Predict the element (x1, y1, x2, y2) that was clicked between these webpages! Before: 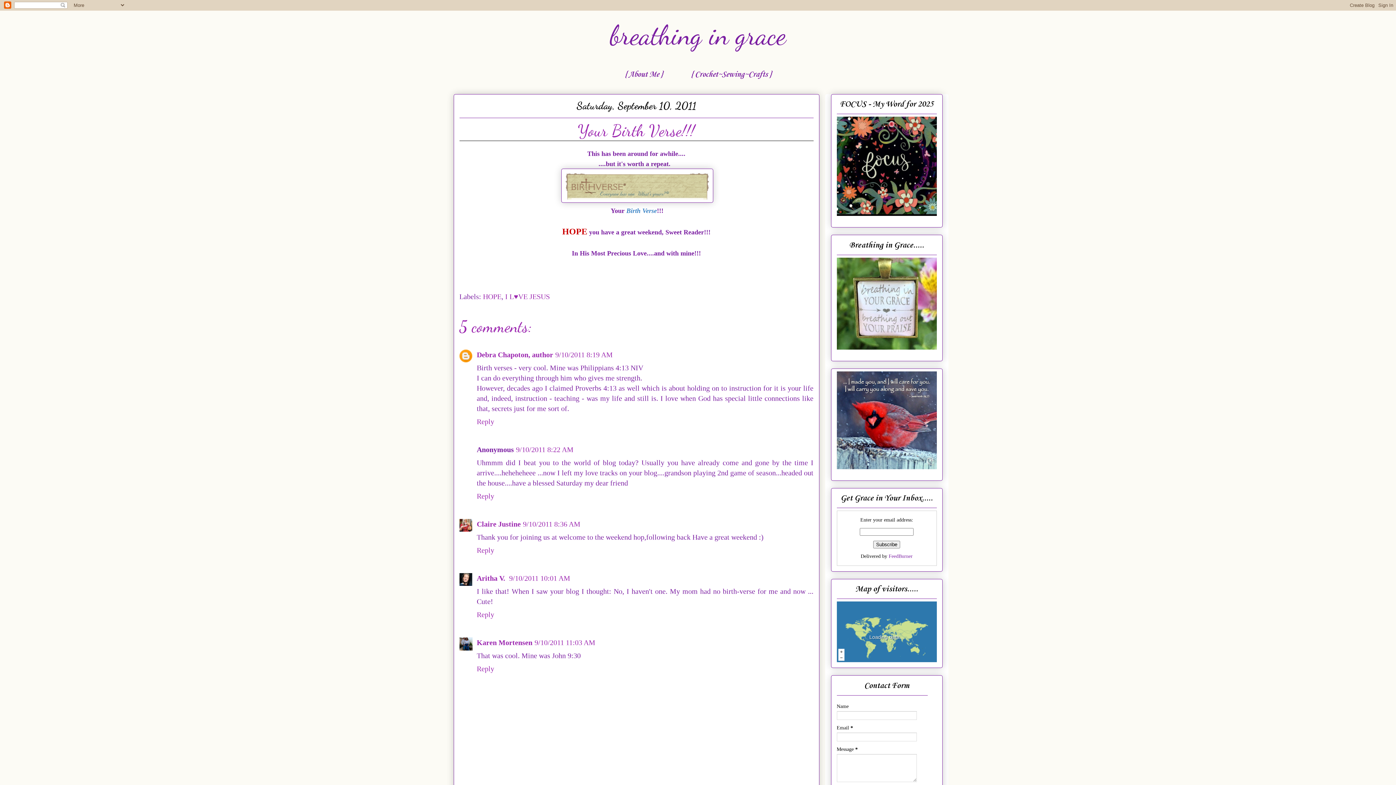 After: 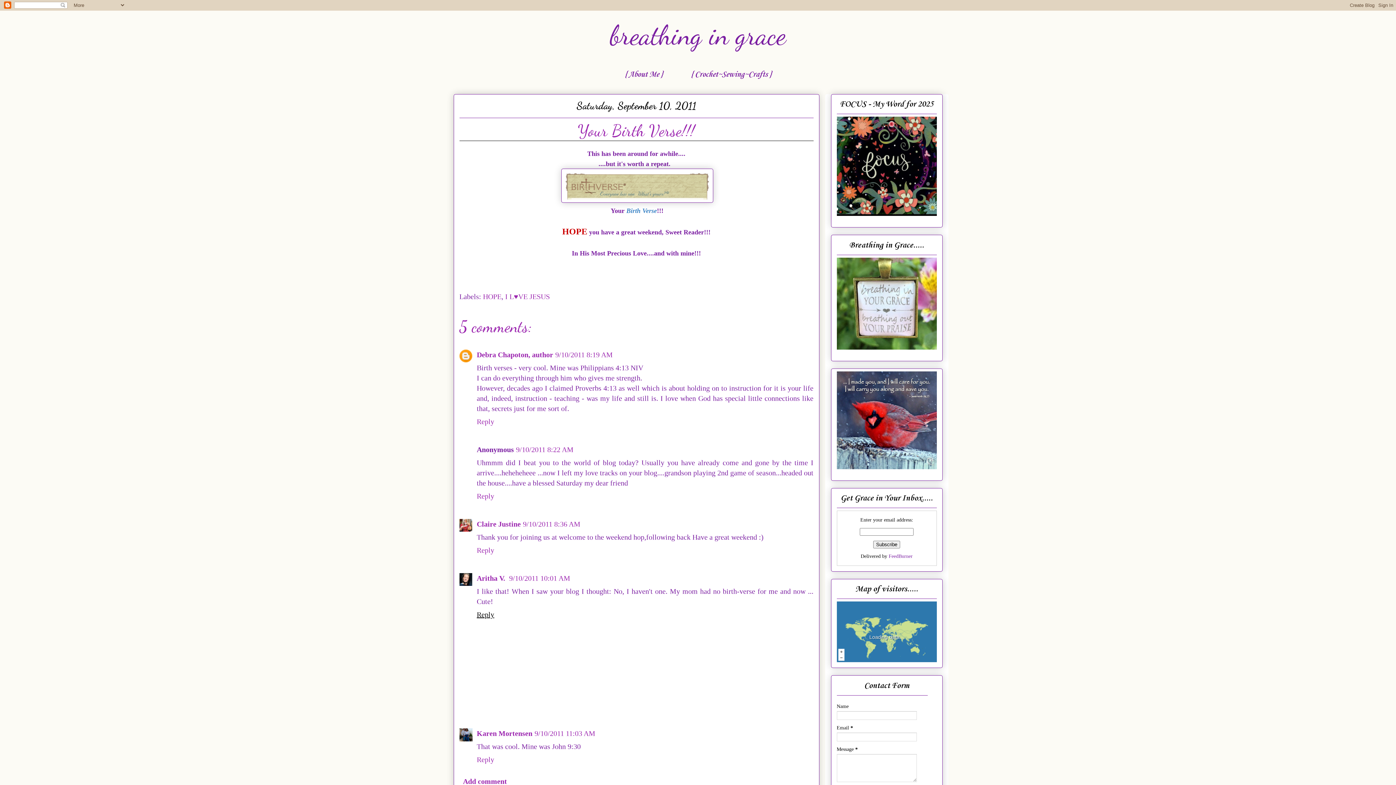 Action: label: Reply bbox: (476, 609, 496, 618)